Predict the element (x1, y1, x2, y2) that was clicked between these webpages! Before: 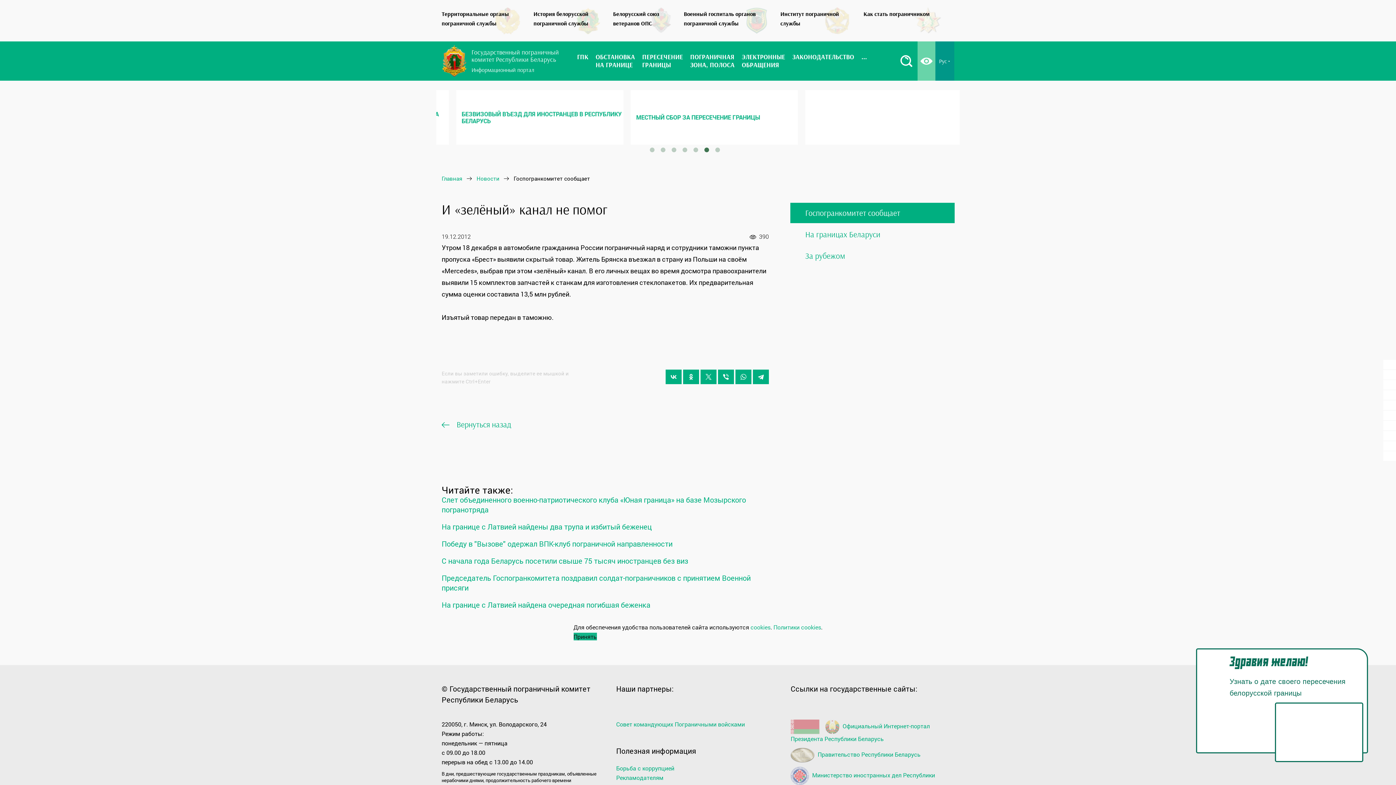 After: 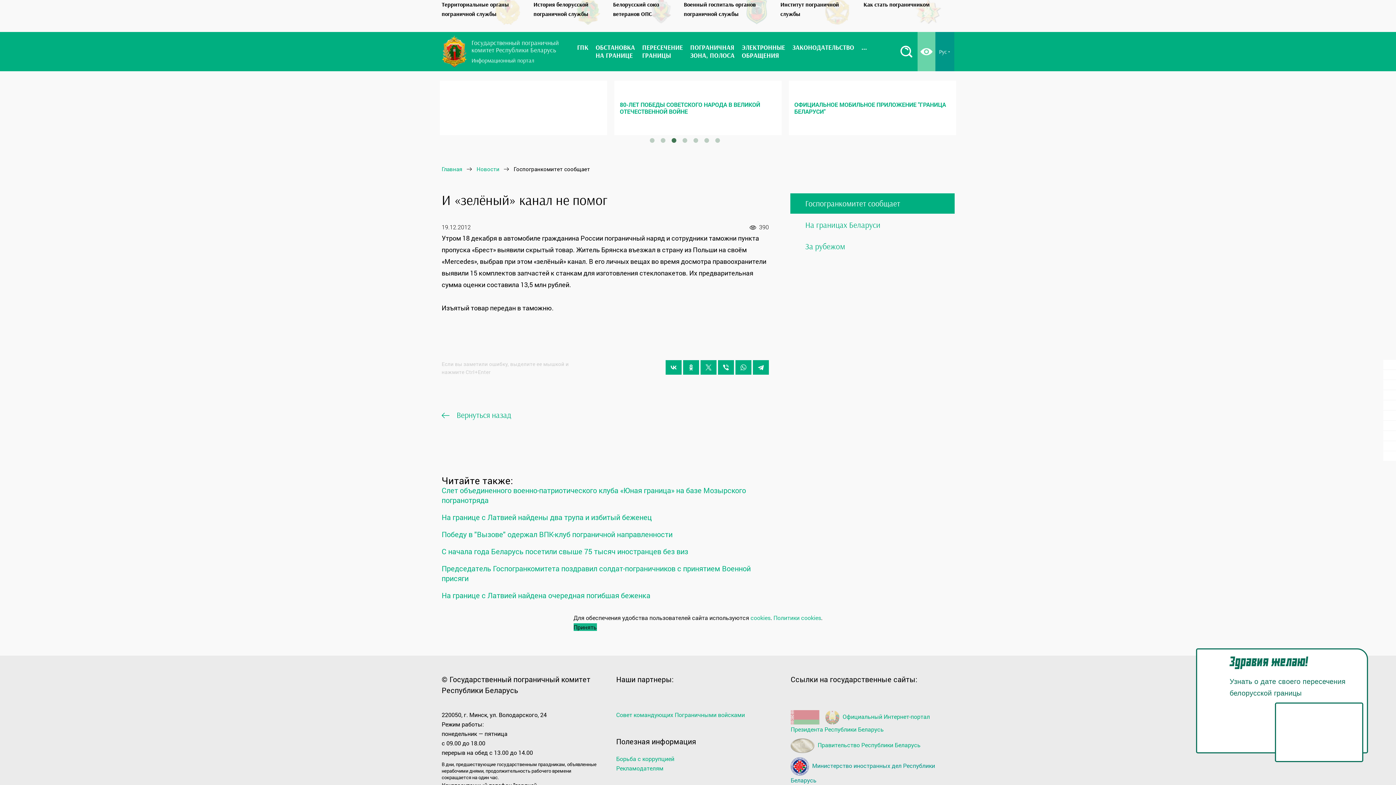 Action: bbox: (790, 767, 954, 795) label:  Министерство иностранных дел Республики Беларусь